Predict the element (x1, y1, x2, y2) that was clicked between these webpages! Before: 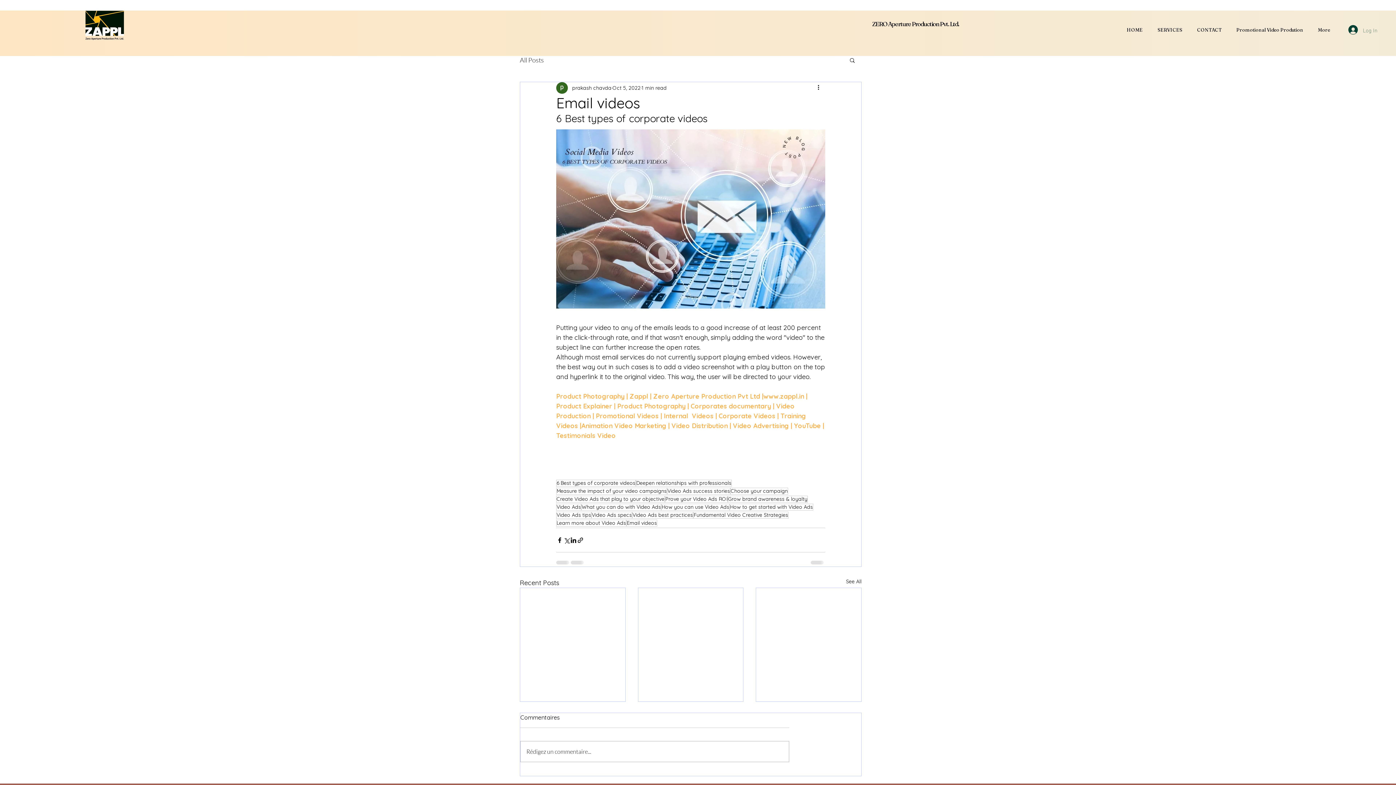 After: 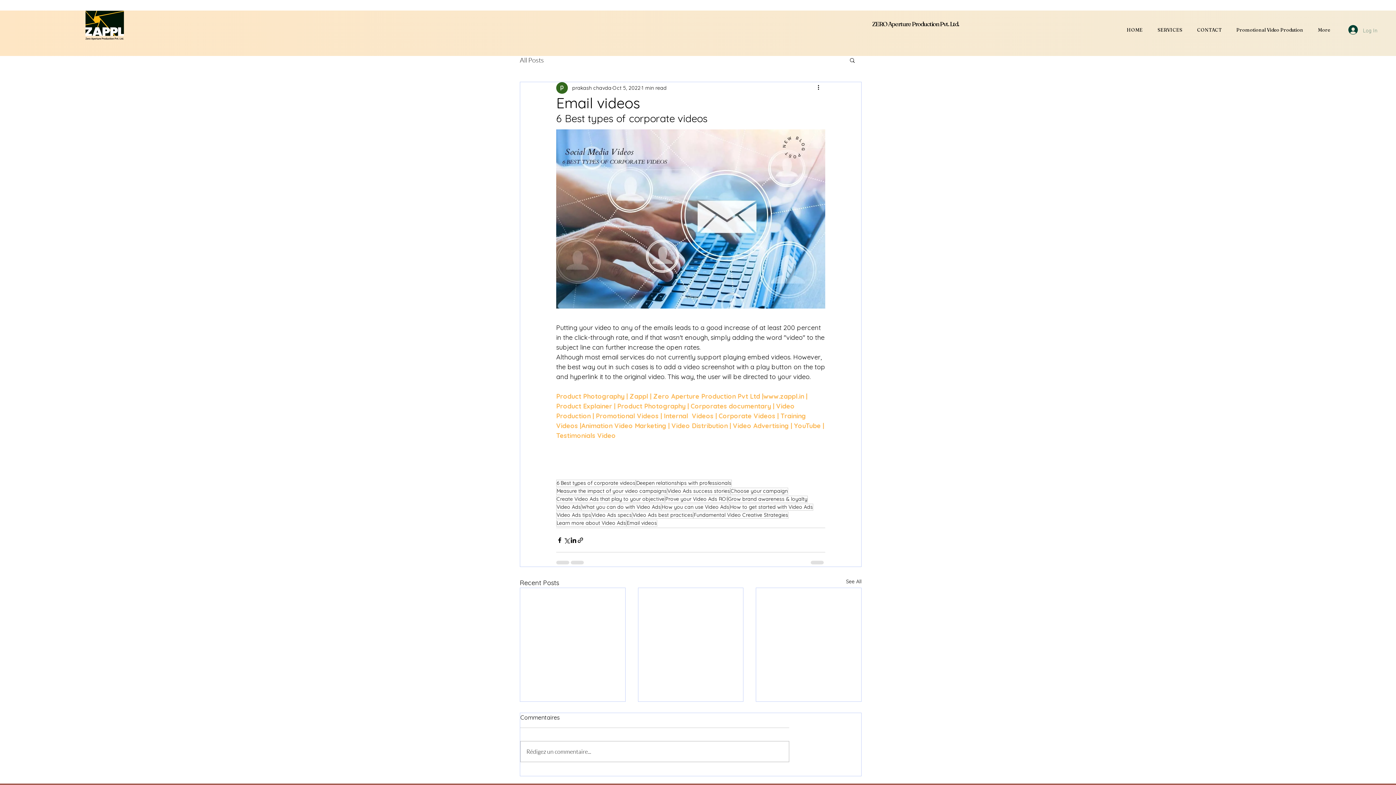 Action: bbox: (556, 392, 763, 400) label: Product Photography | Zappl | Zero Aperture Production Pvt Ltd |